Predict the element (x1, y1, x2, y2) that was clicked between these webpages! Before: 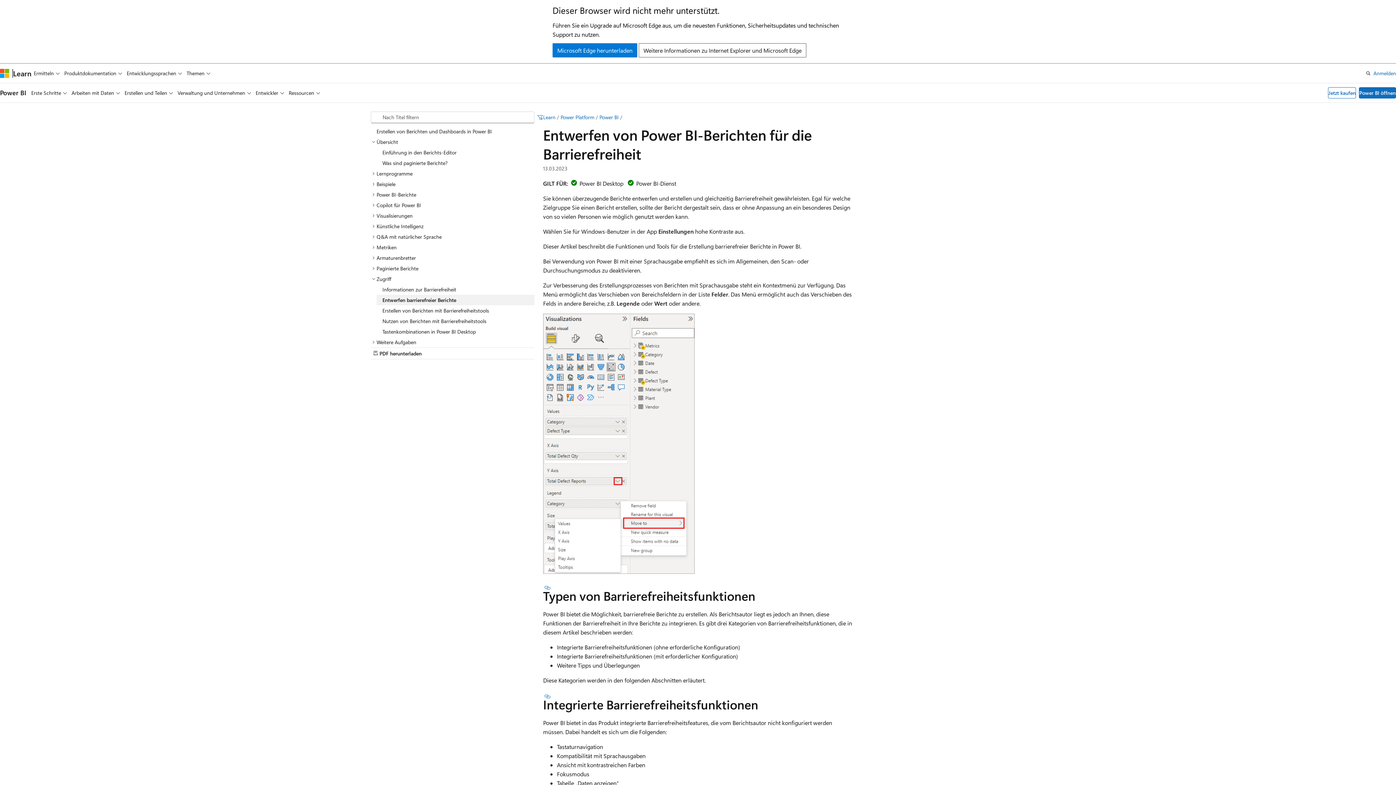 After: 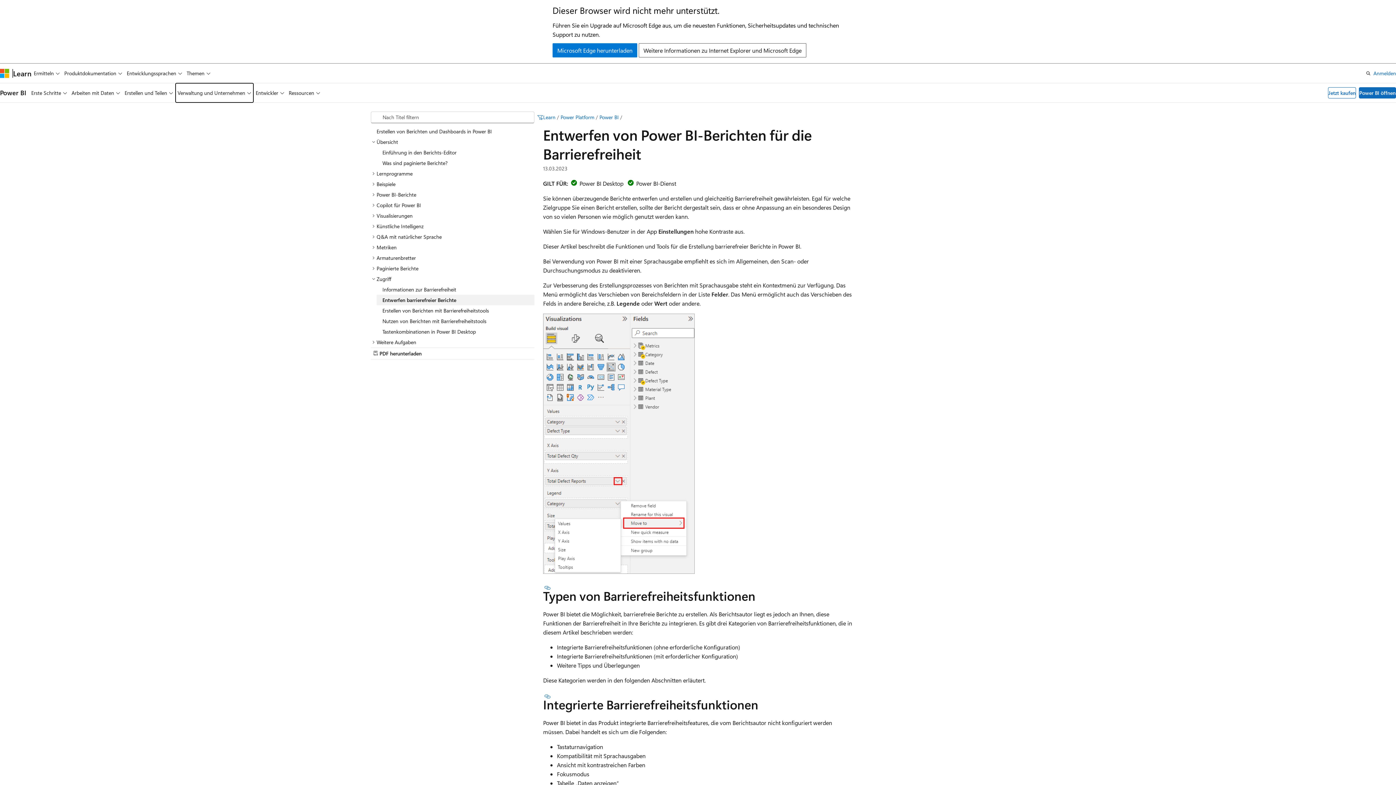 Action: bbox: (175, 83, 253, 102) label: Verwaltung und Unternehmen